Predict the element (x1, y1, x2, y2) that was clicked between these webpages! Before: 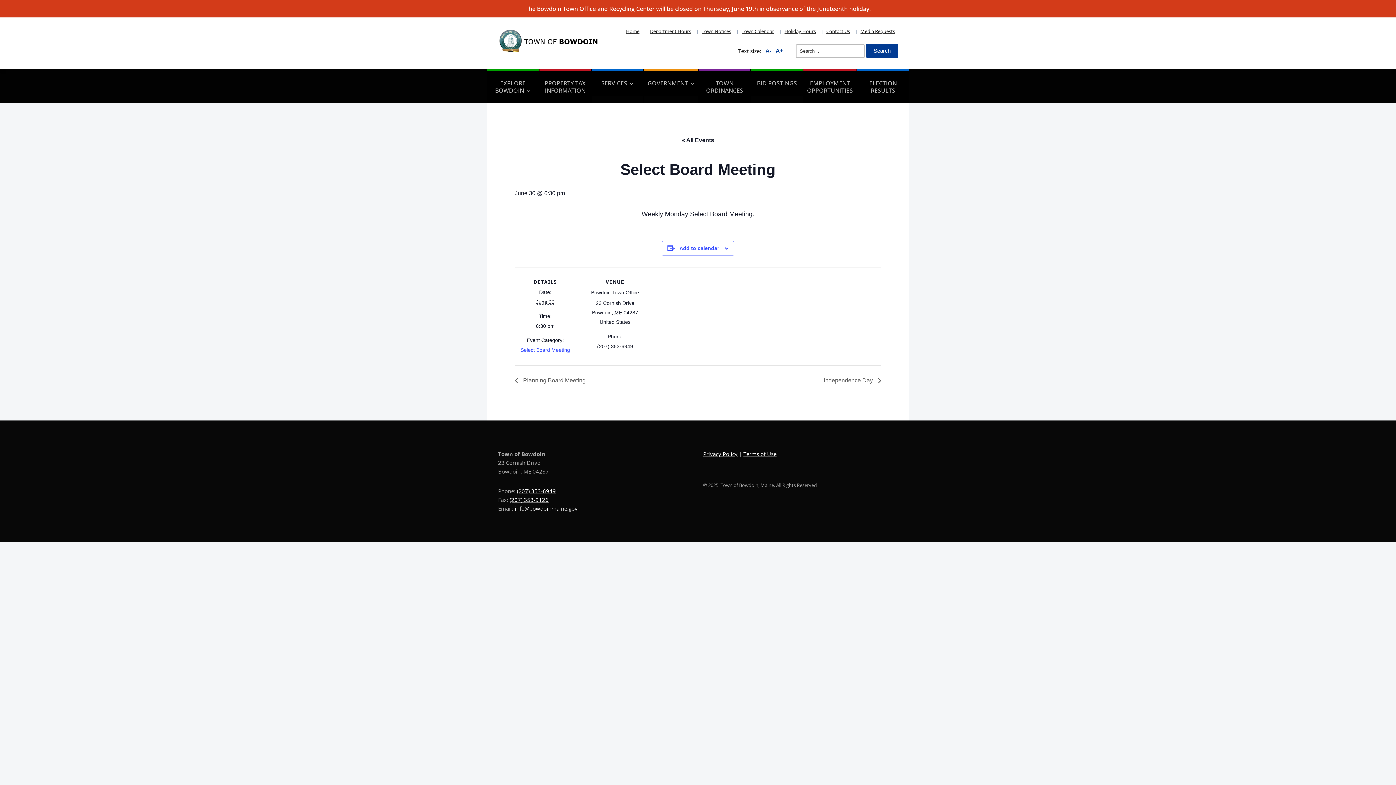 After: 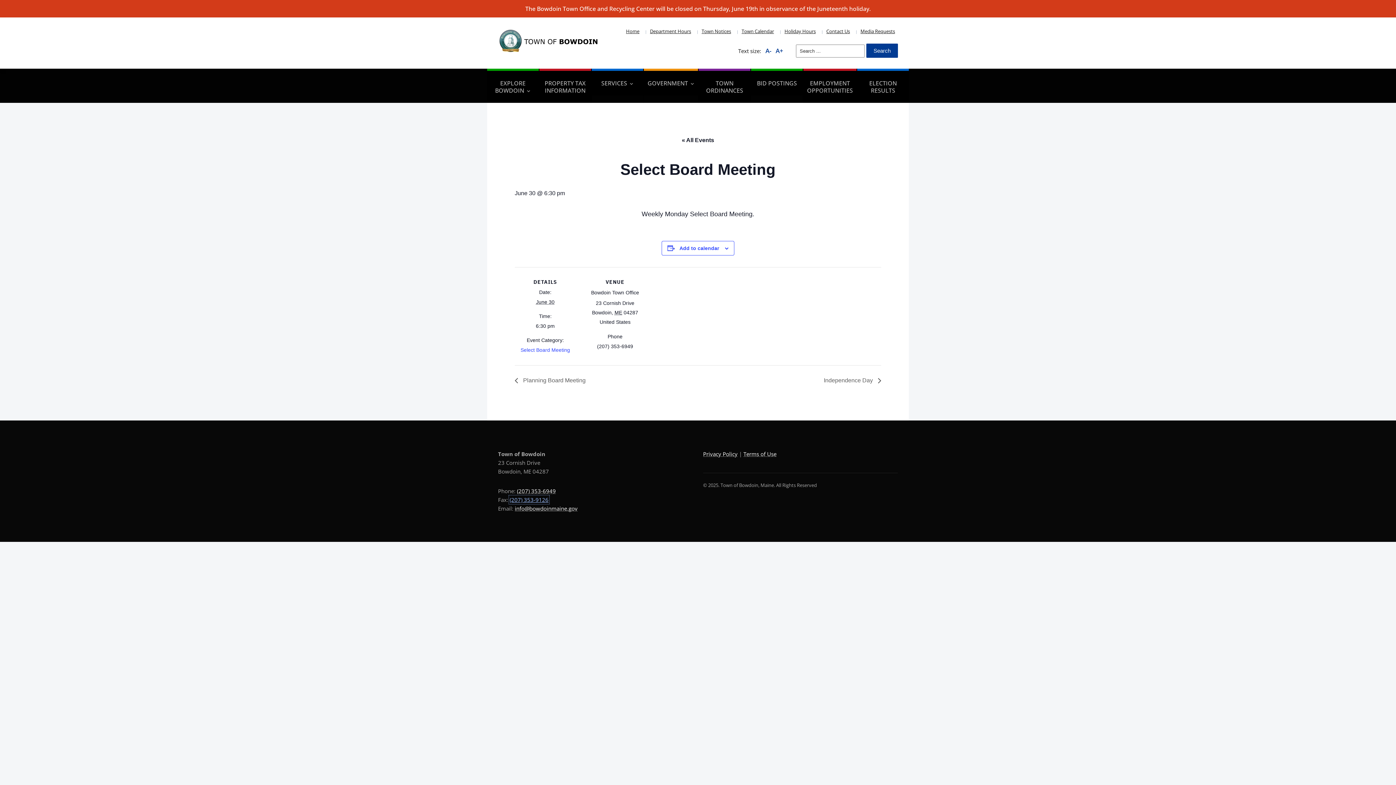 Action: label: (207) 353-9126 bbox: (509, 496, 548, 503)